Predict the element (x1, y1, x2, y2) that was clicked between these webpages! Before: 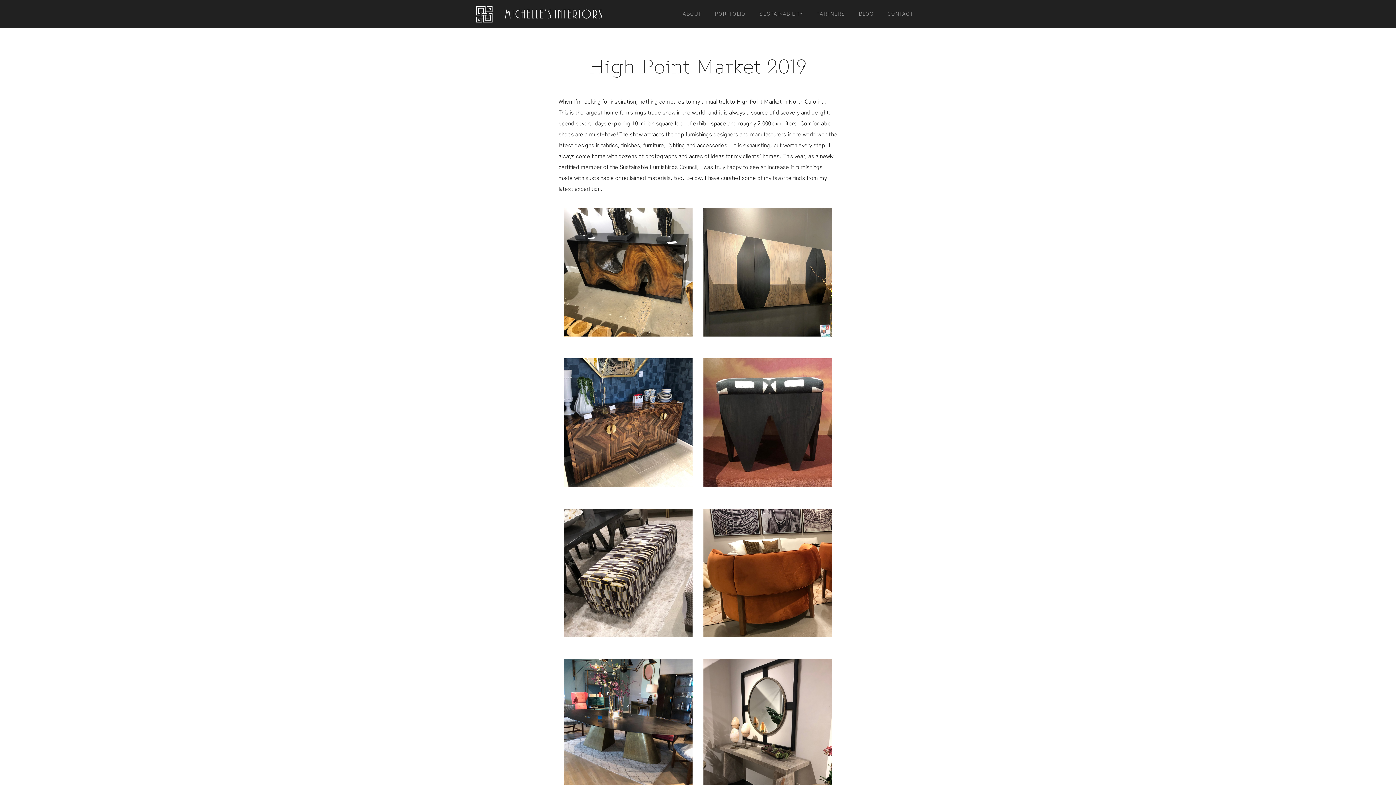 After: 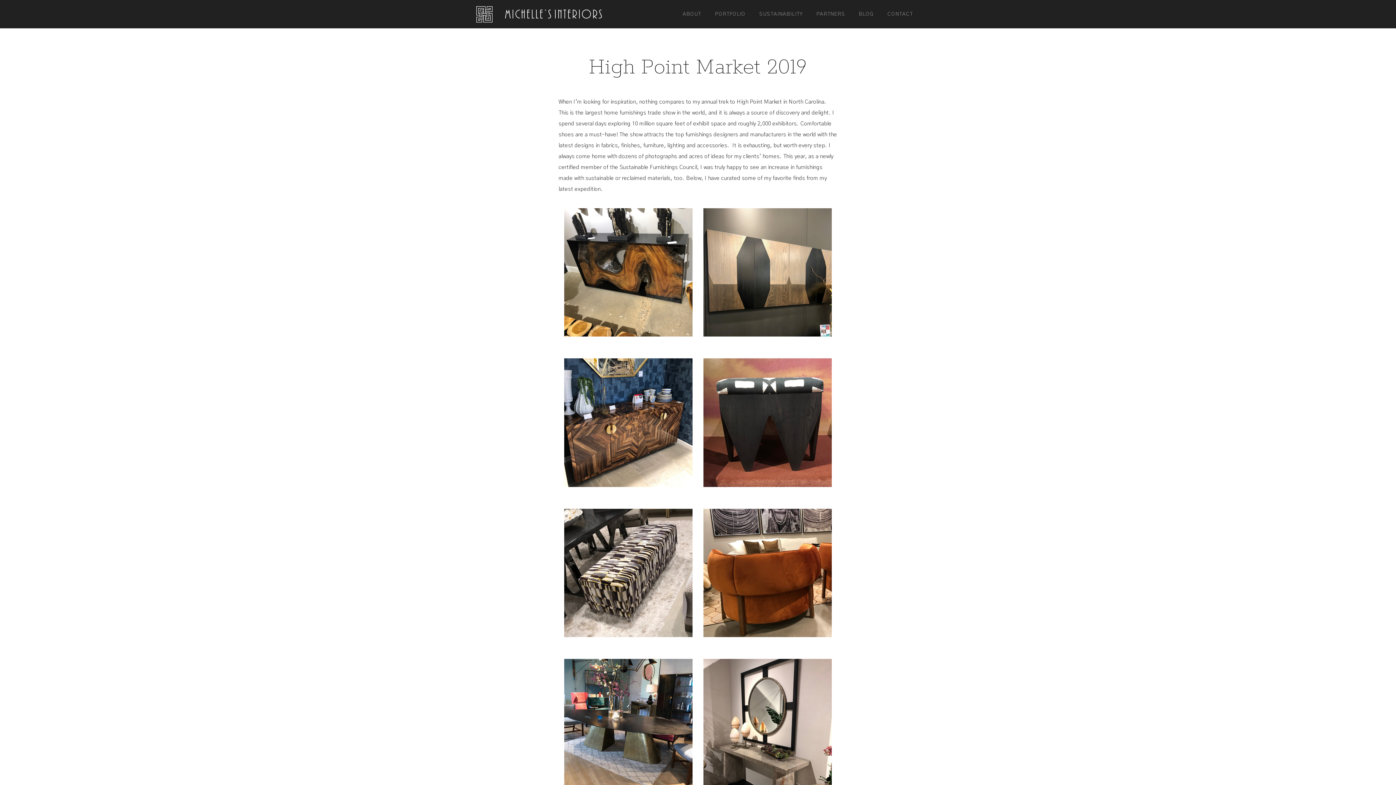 Action: bbox: (703, 208, 832, 336)